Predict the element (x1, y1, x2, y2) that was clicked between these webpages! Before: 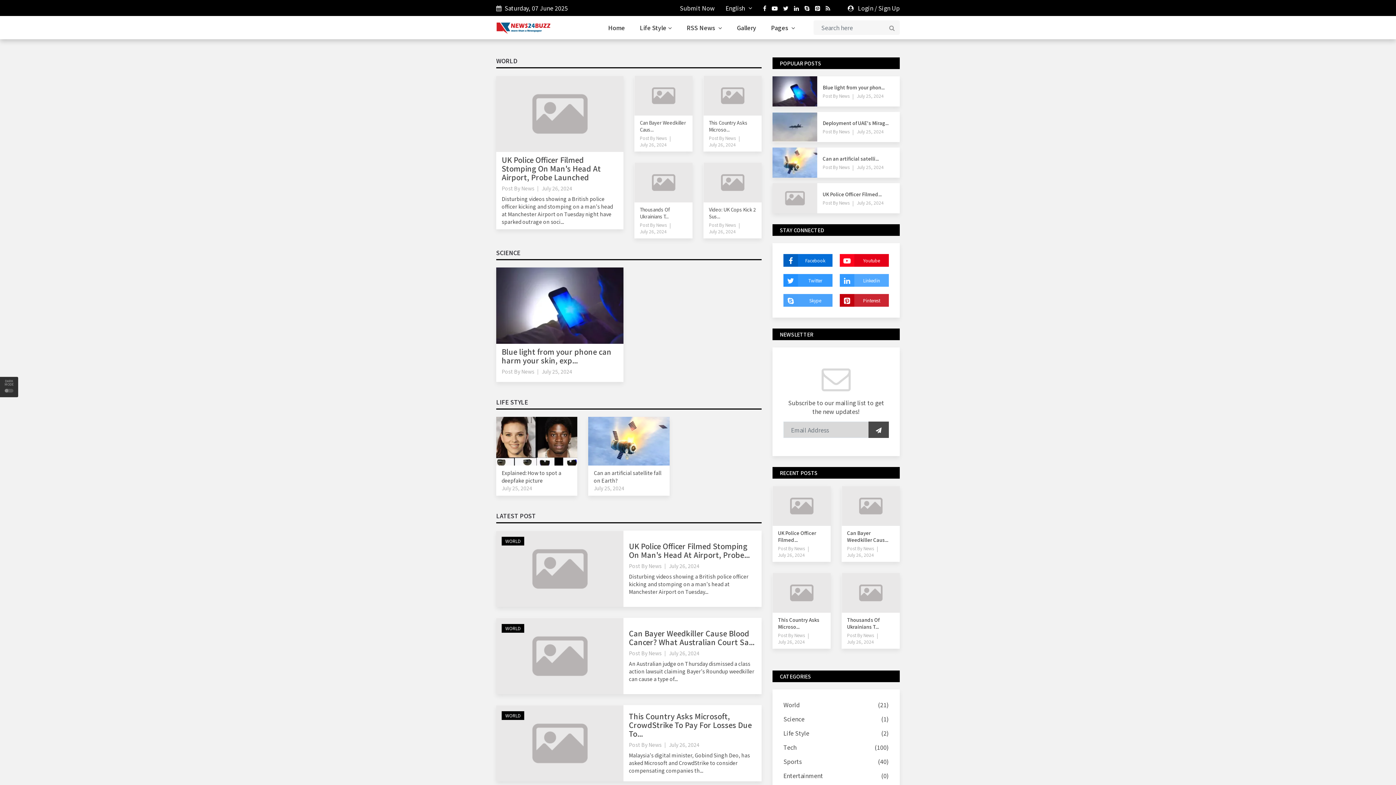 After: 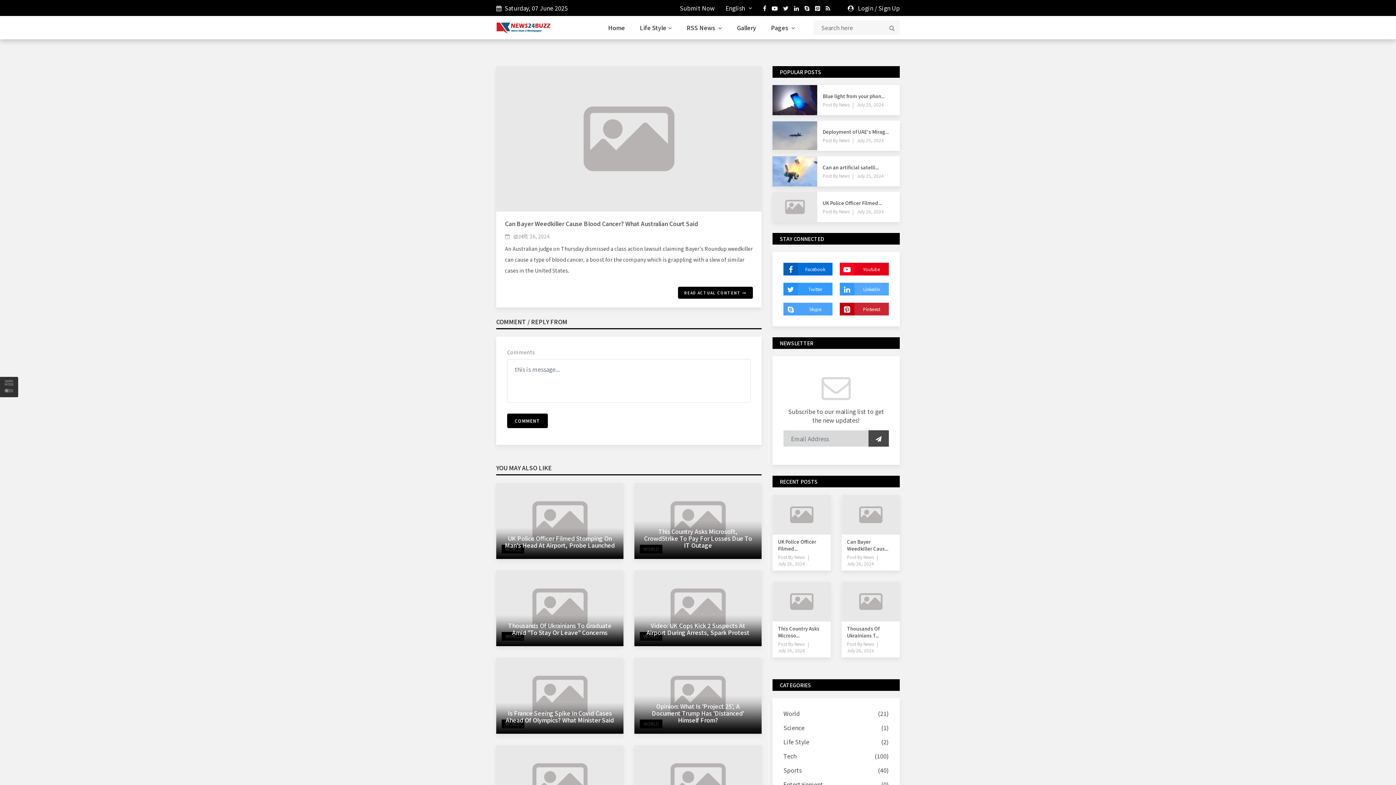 Action: label: Can Bayer Weedkiller Cause Blood Cancer? What Australian Court Sa... bbox: (629, 628, 754, 647)